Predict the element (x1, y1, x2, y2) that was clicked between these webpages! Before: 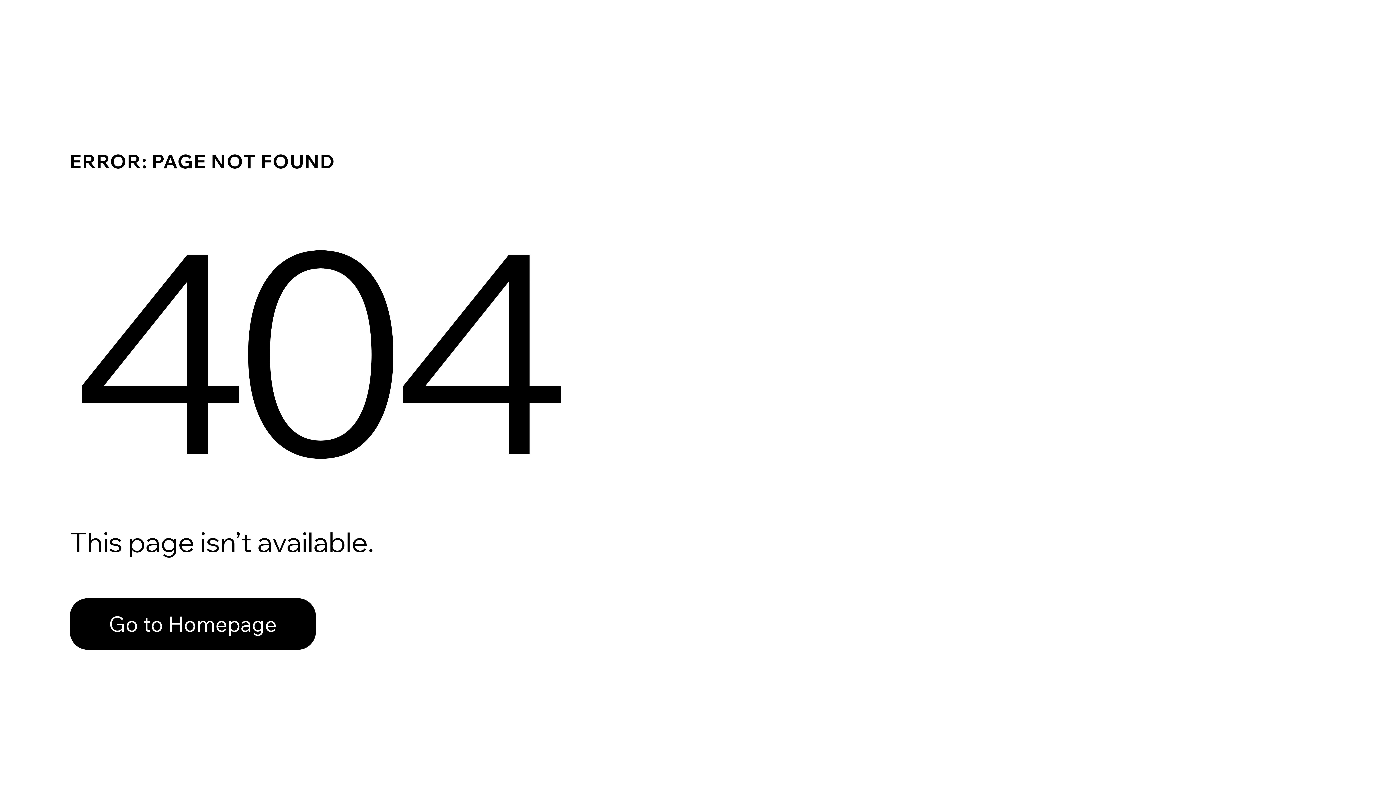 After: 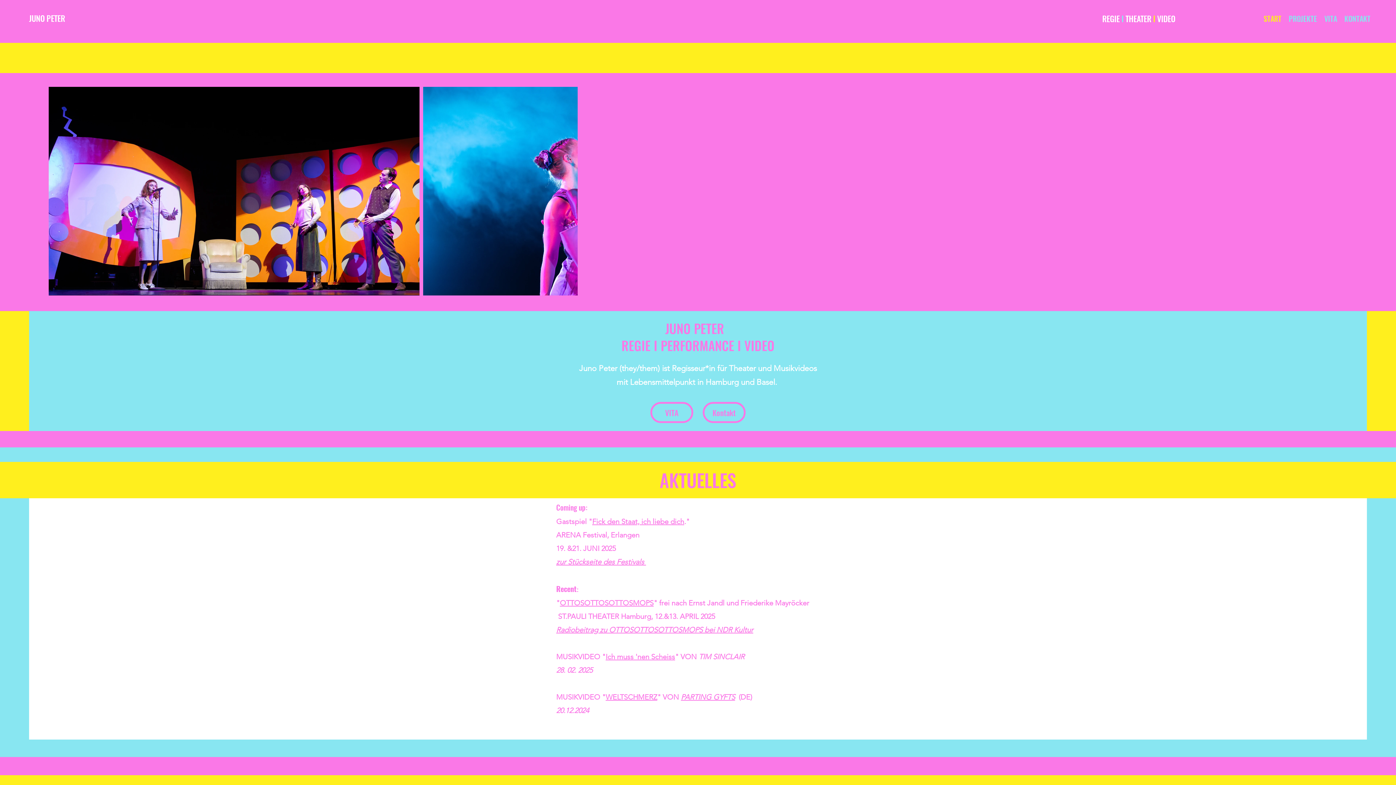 Action: label: Go to Homepage bbox: (69, 582, 768, 659)